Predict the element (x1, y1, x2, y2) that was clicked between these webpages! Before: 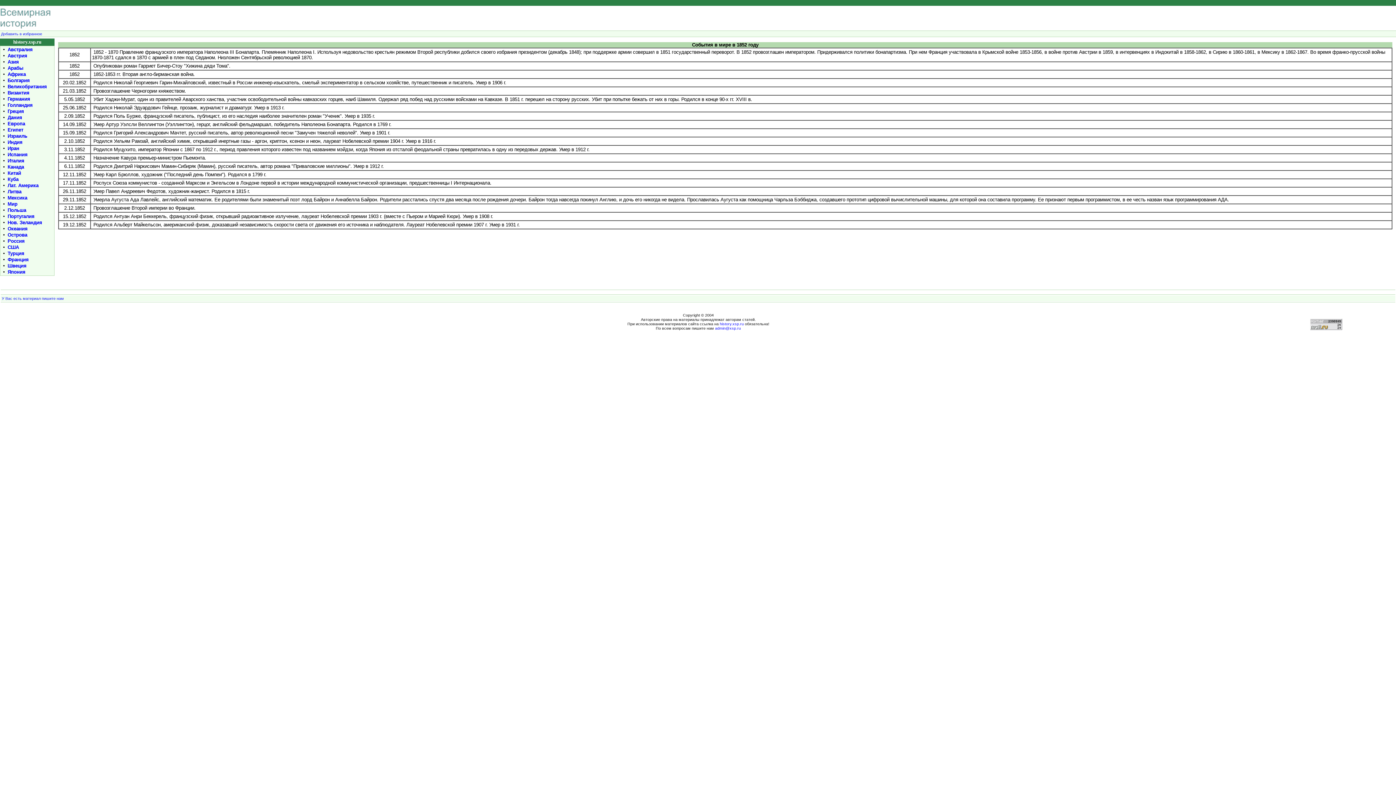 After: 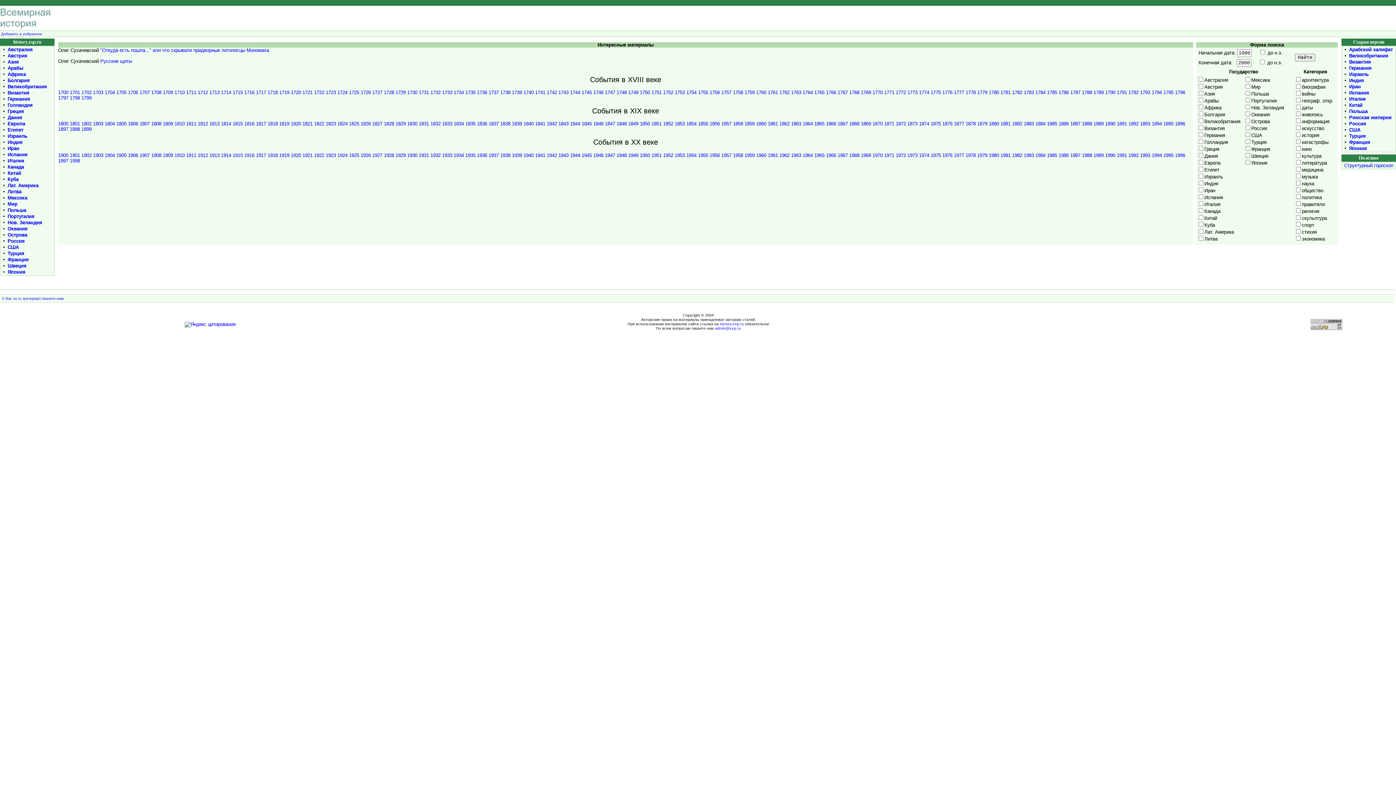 Action: bbox: (13, 39, 41, 44) label: history.xsp.ru